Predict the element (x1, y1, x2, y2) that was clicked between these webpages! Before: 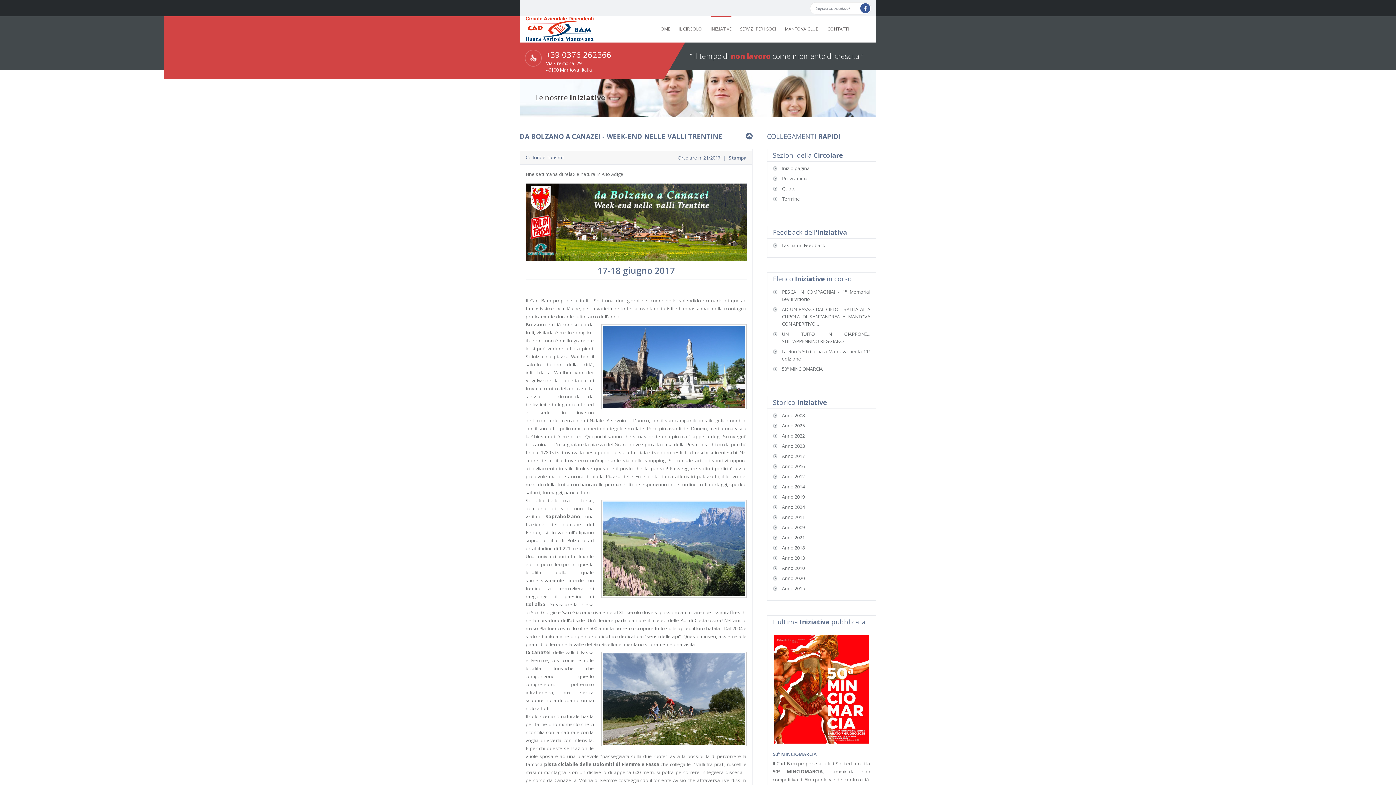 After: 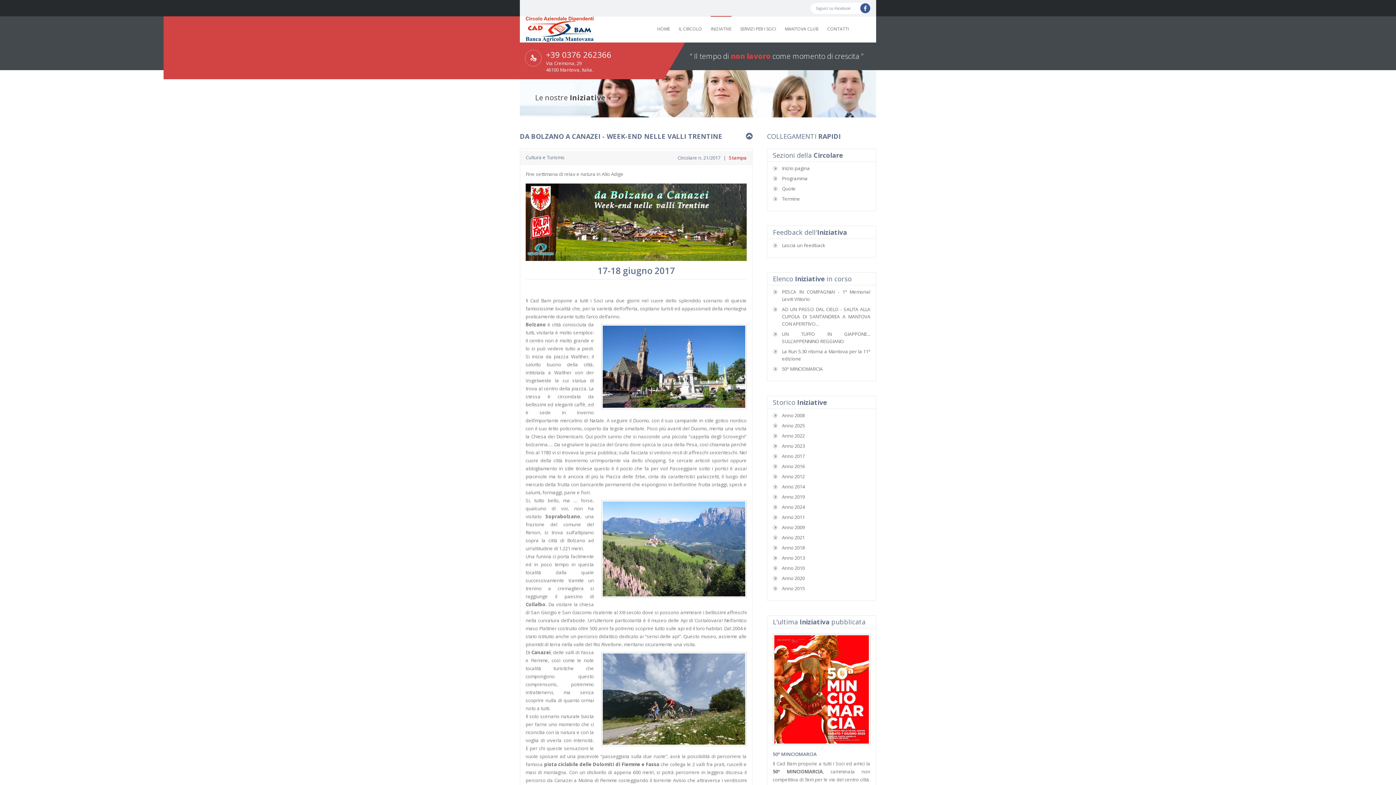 Action: label: Stampa bbox: (729, 154, 746, 161)